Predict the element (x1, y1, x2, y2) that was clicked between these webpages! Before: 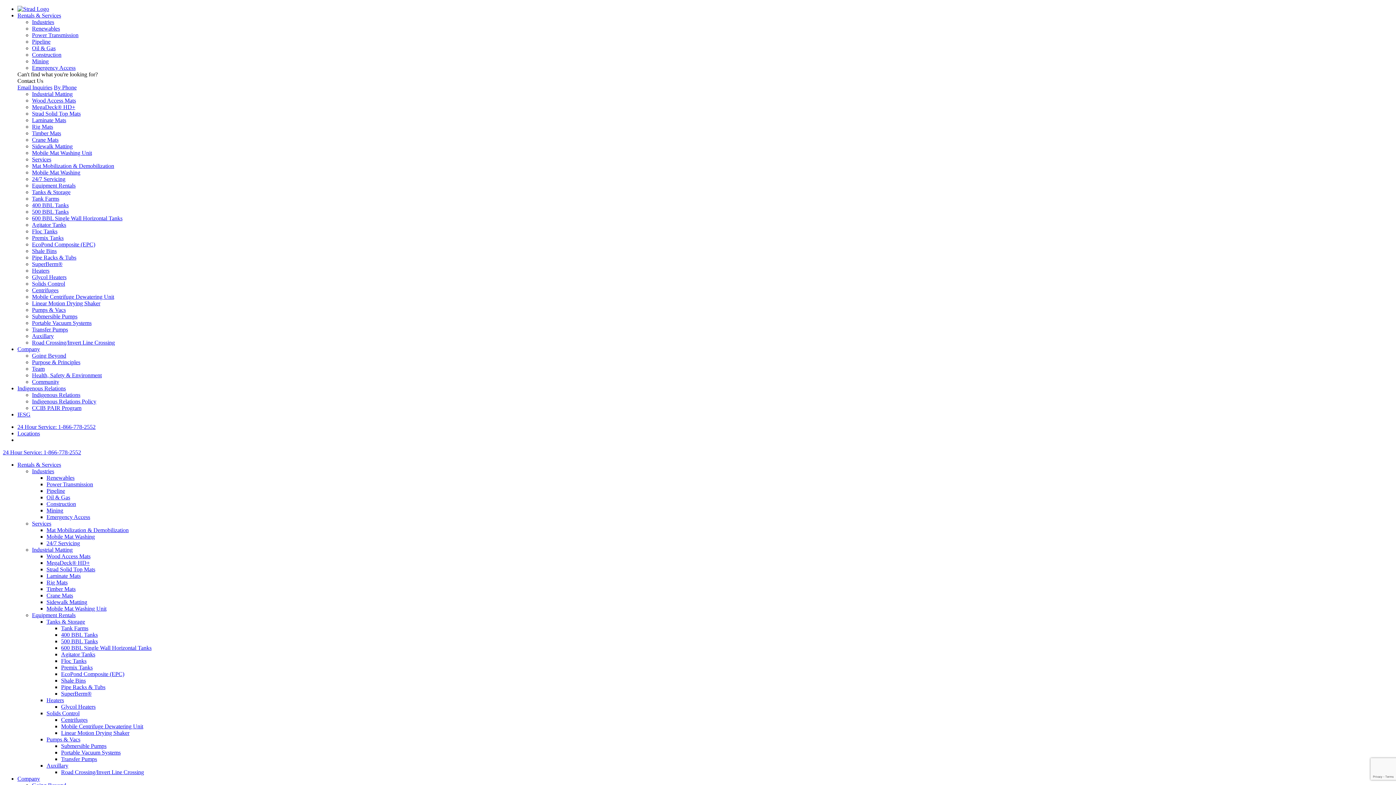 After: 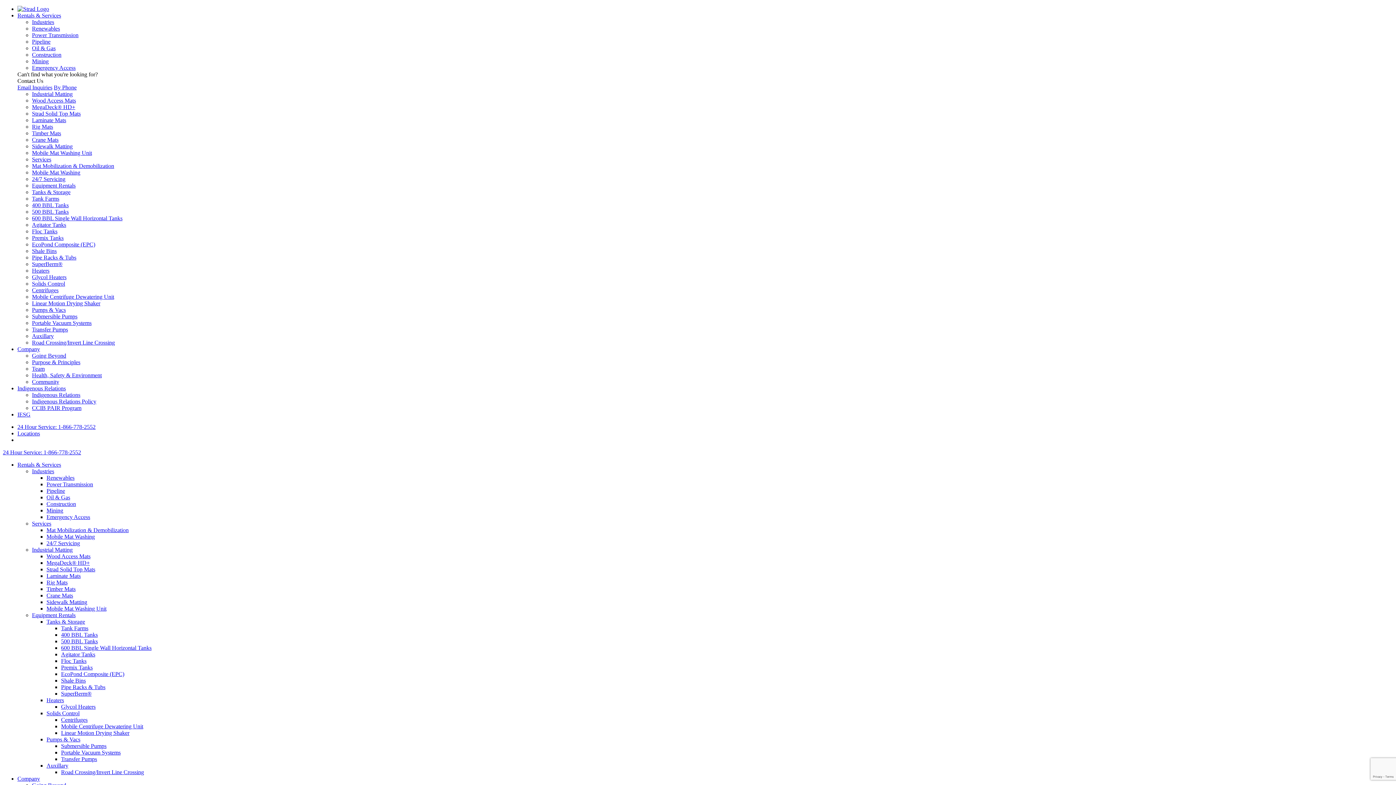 Action: label: Premix Tanks bbox: (32, 234, 63, 241)